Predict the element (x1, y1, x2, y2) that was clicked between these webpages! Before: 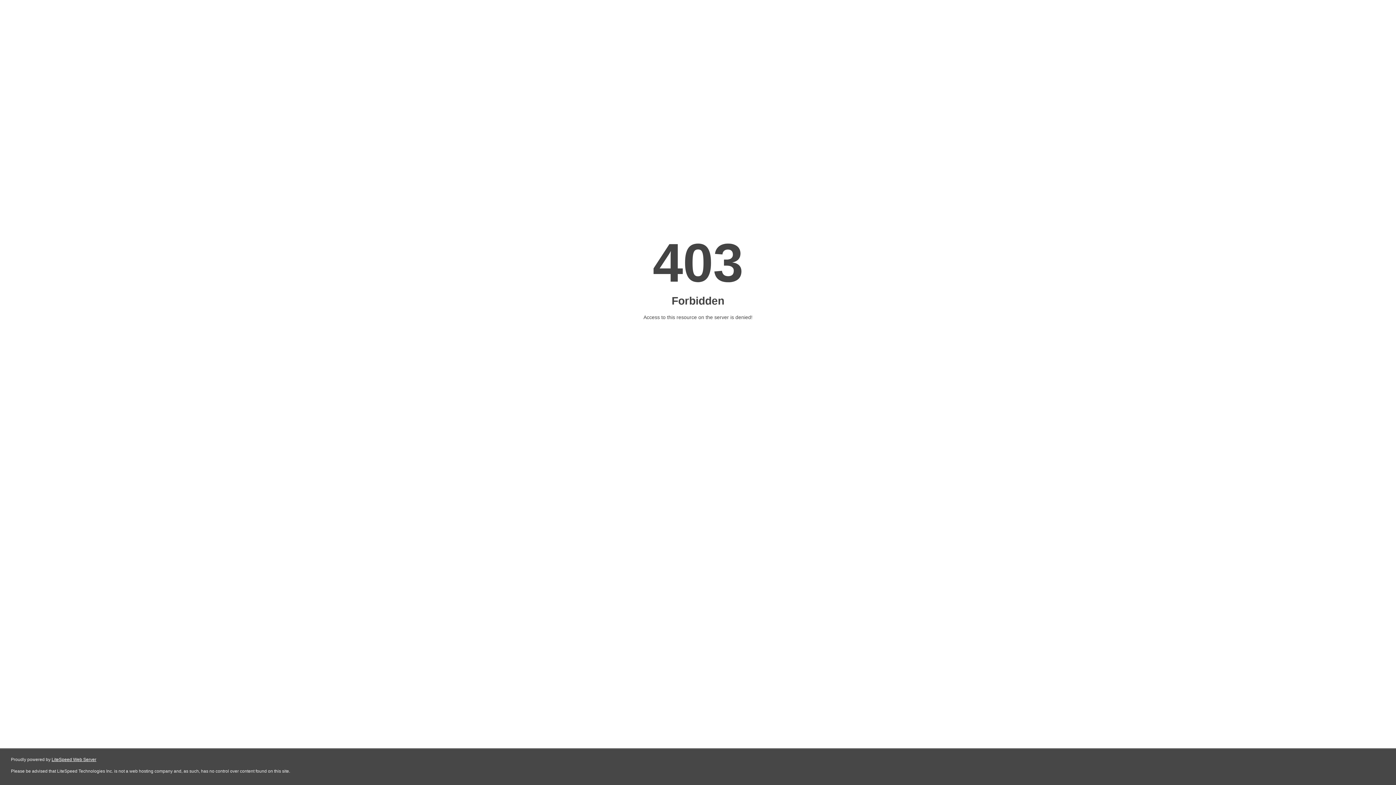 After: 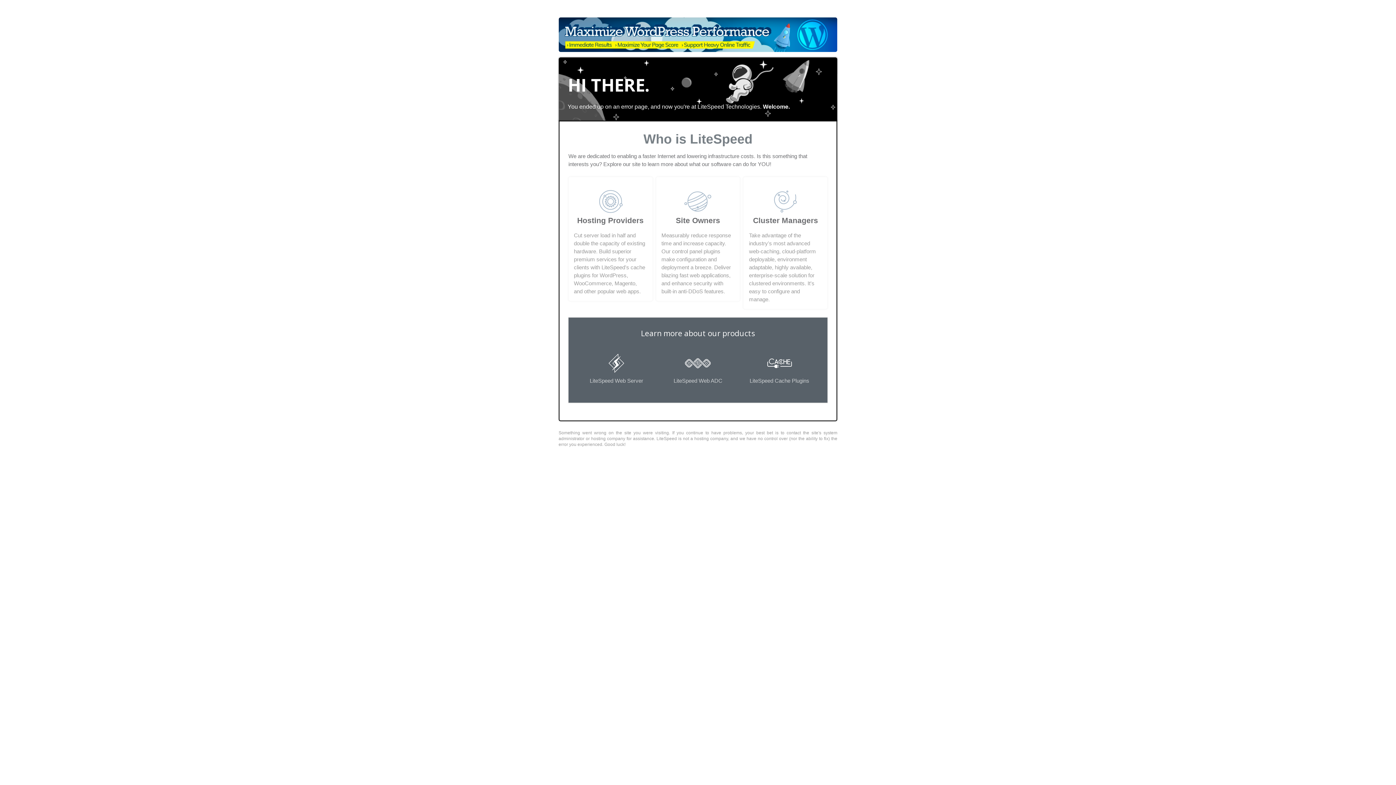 Action: label: LiteSpeed Web Server bbox: (51, 757, 96, 762)